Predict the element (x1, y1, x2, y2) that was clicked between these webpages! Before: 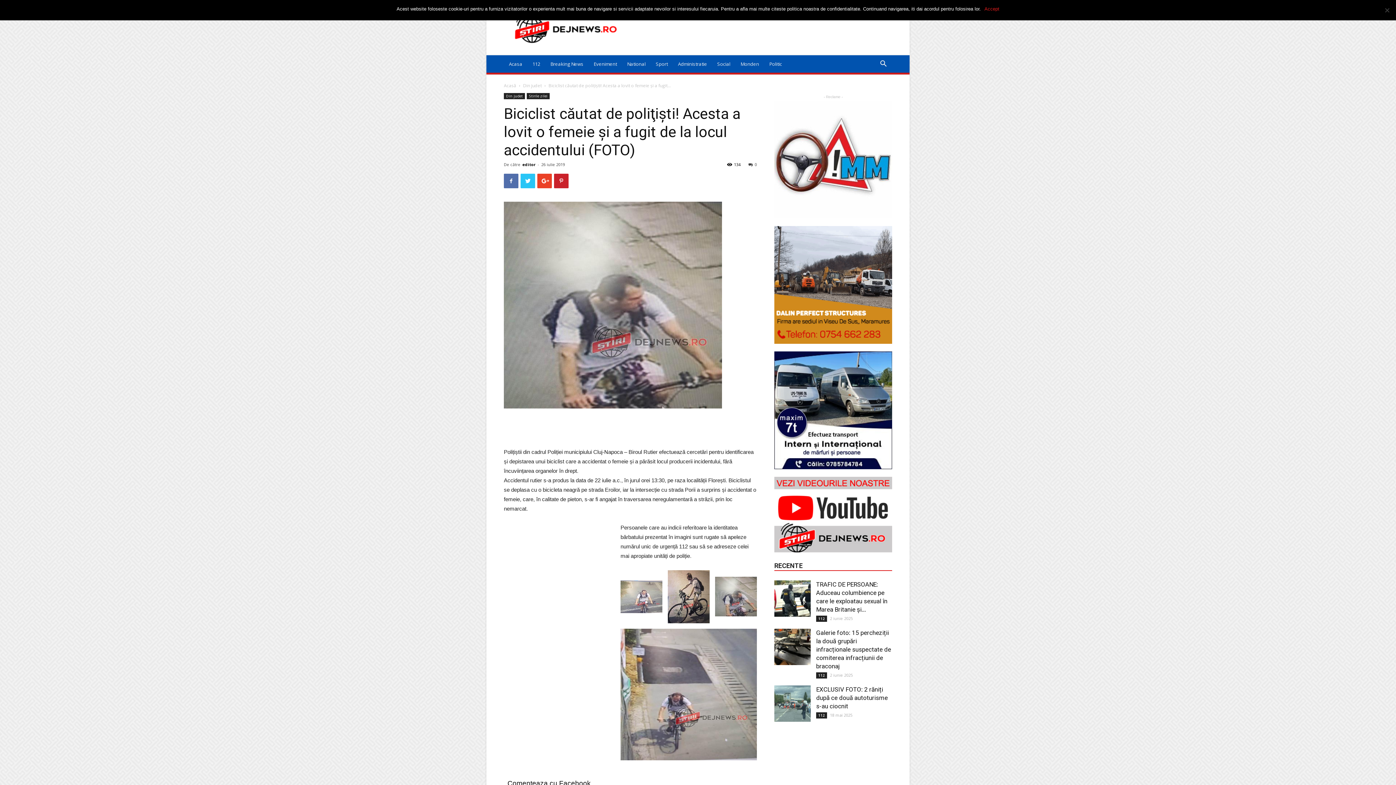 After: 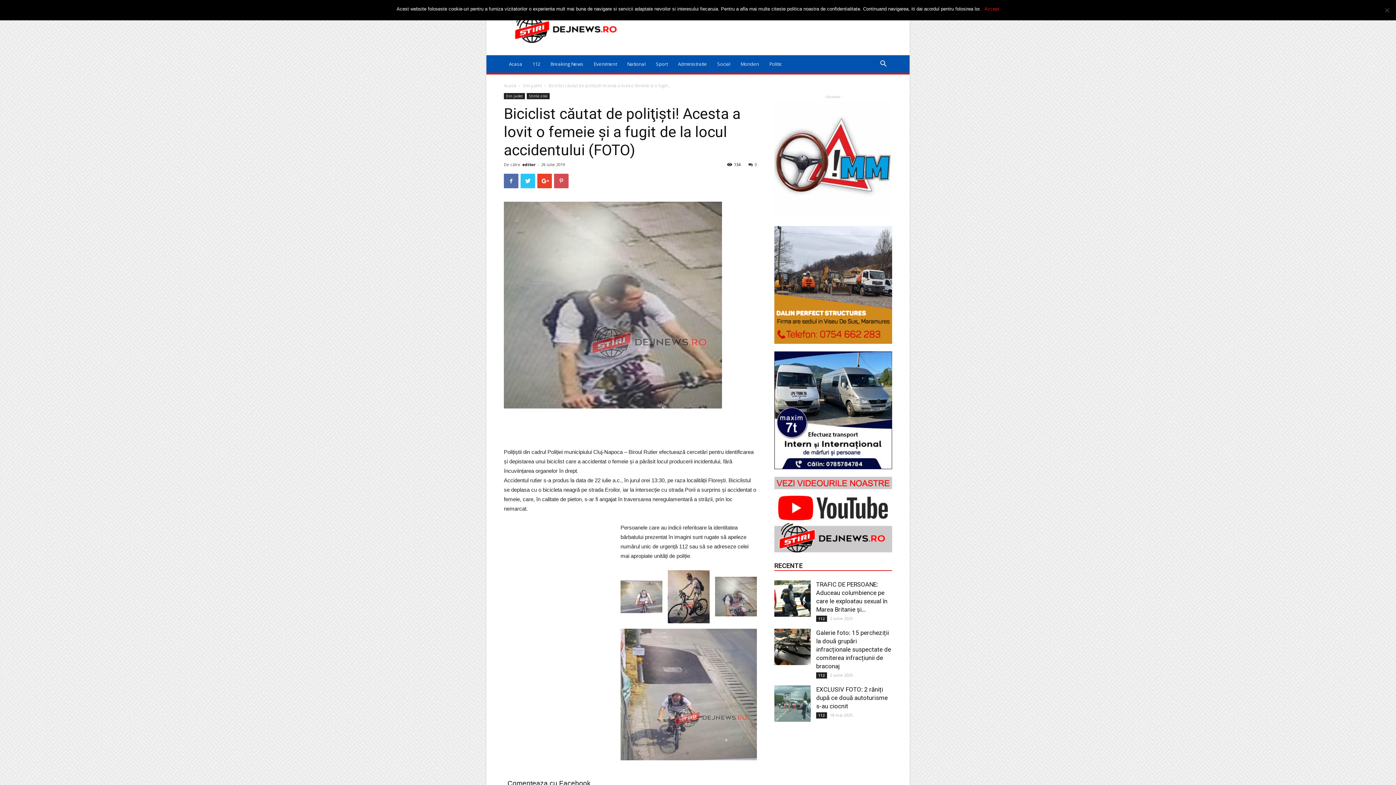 Action: bbox: (554, 173, 568, 188)